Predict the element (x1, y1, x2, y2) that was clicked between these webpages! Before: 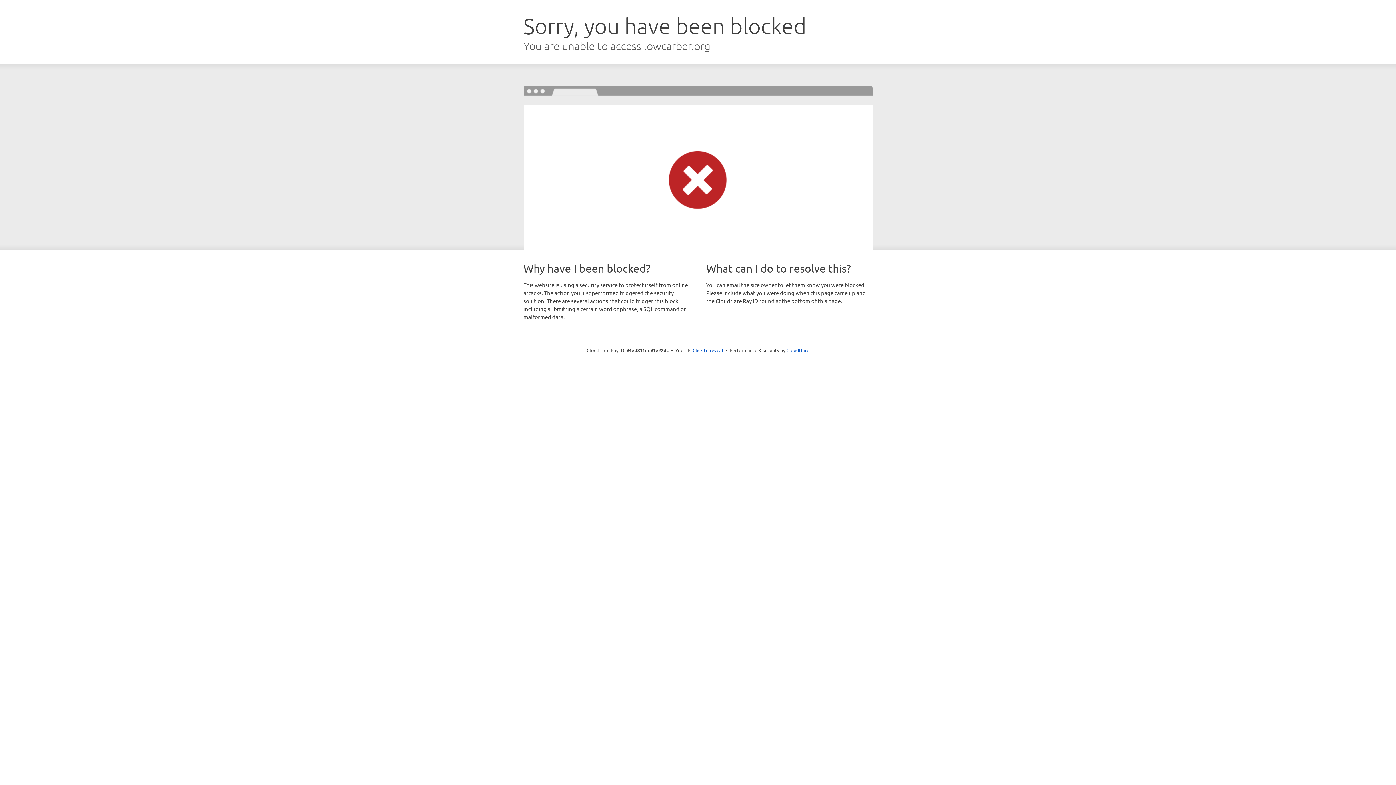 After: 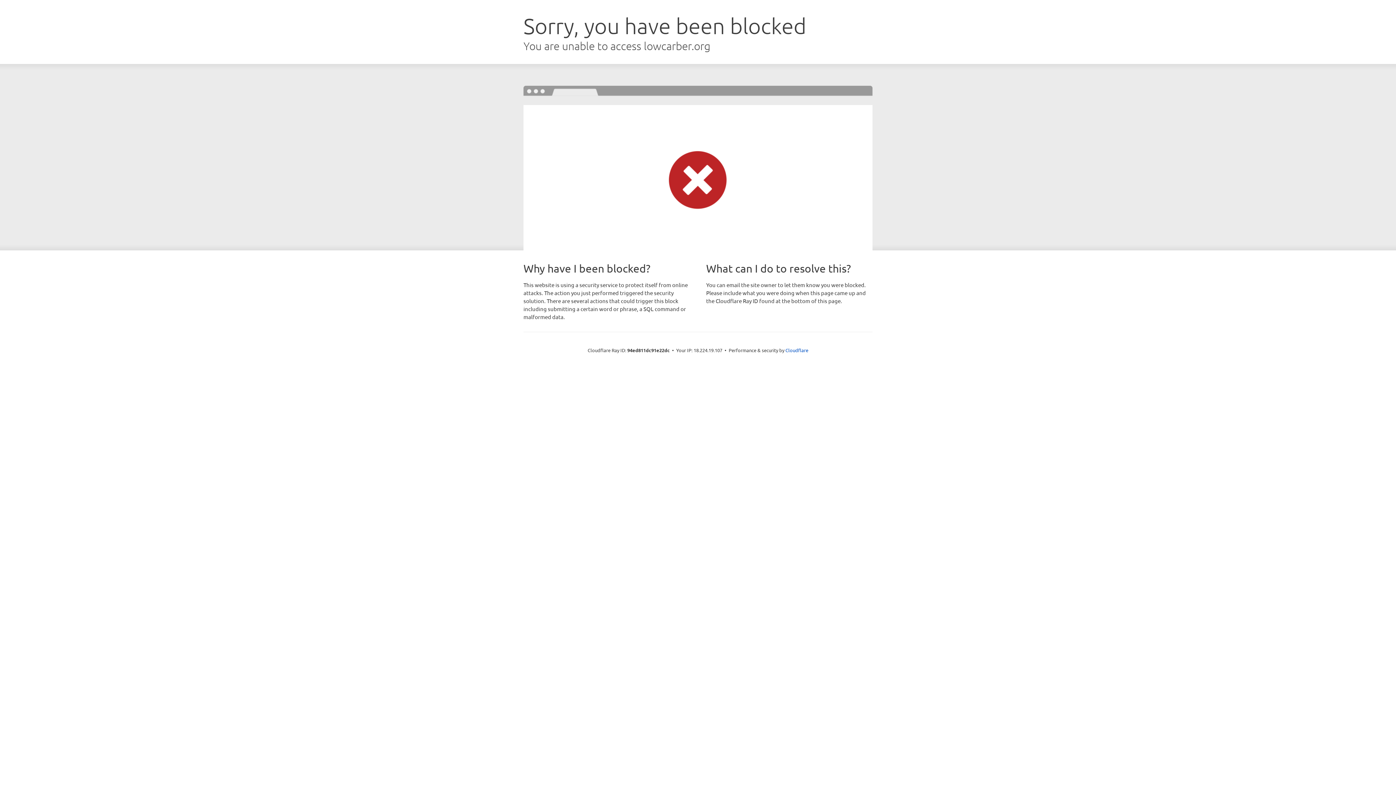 Action: bbox: (692, 346, 723, 353) label: Click to reveal